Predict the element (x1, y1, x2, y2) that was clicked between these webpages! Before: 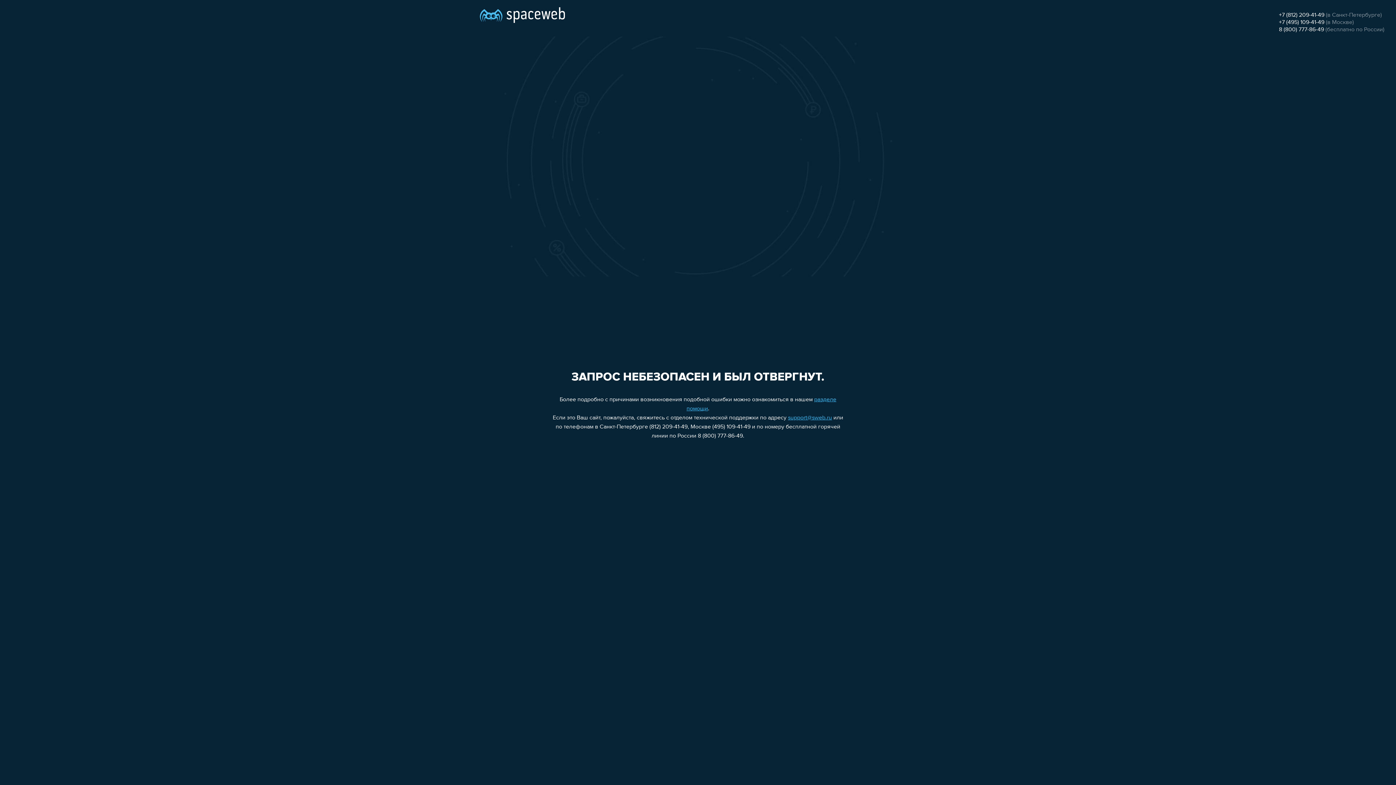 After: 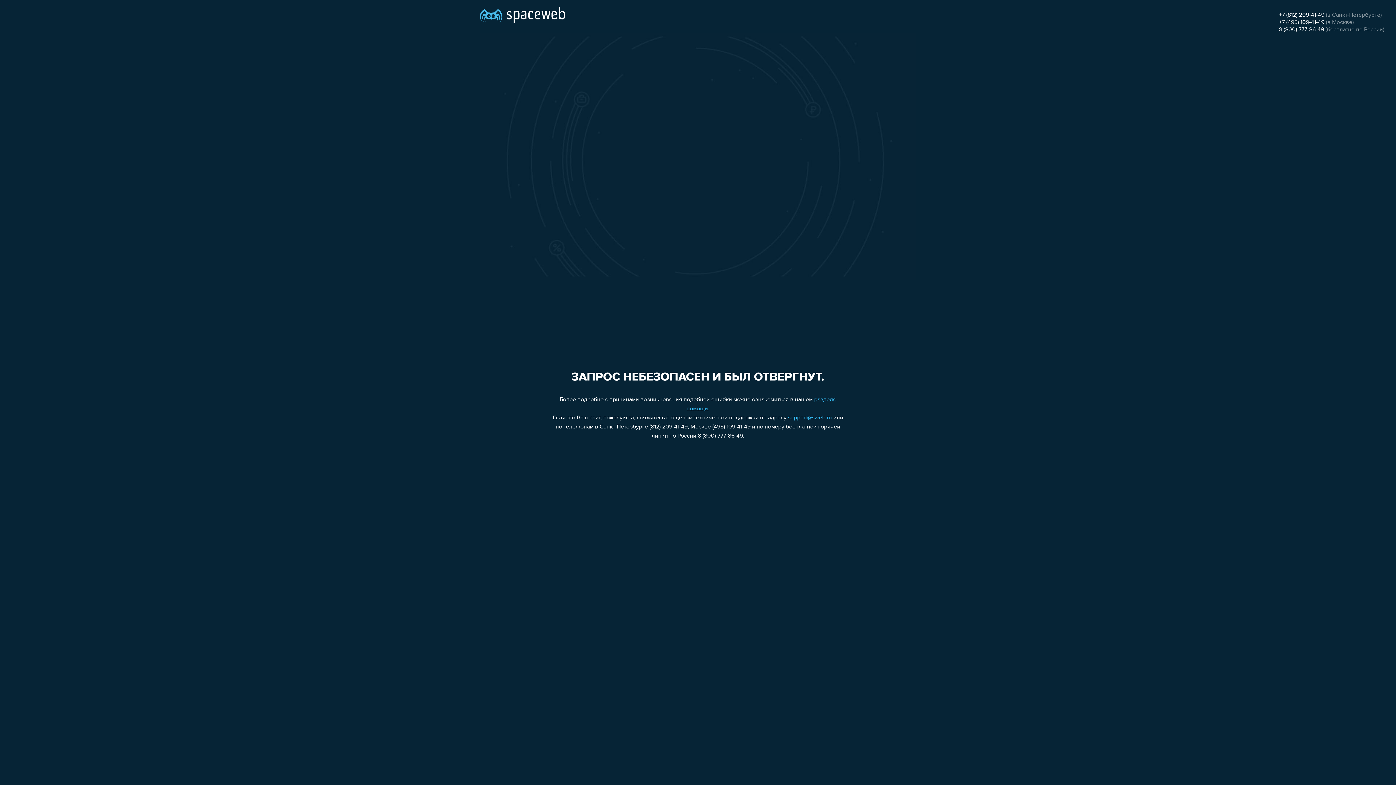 Action: label: support@sweb.ru bbox: (788, 415, 832, 421)